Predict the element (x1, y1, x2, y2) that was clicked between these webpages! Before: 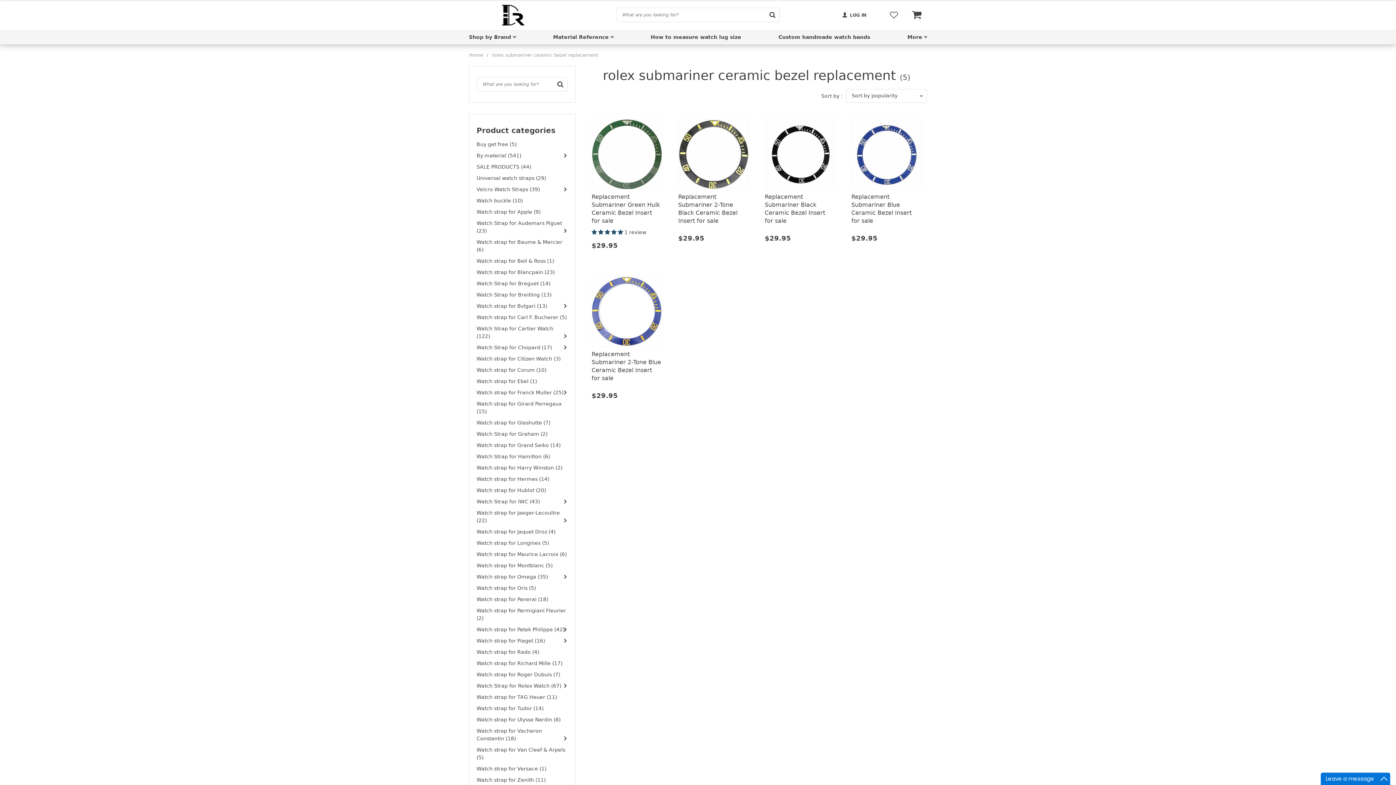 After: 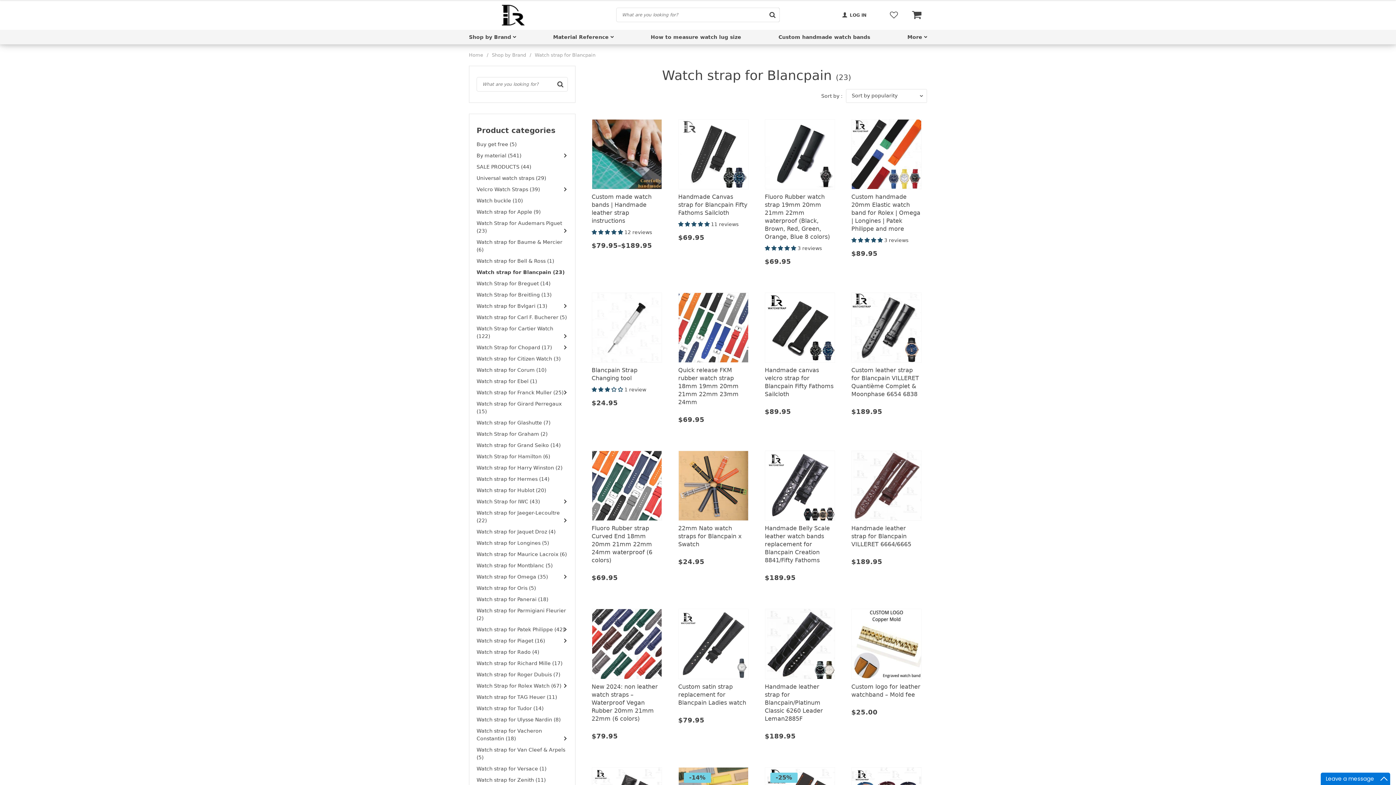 Action: bbox: (476, 266, 567, 278) label: Watch strap for Blancpain (23)